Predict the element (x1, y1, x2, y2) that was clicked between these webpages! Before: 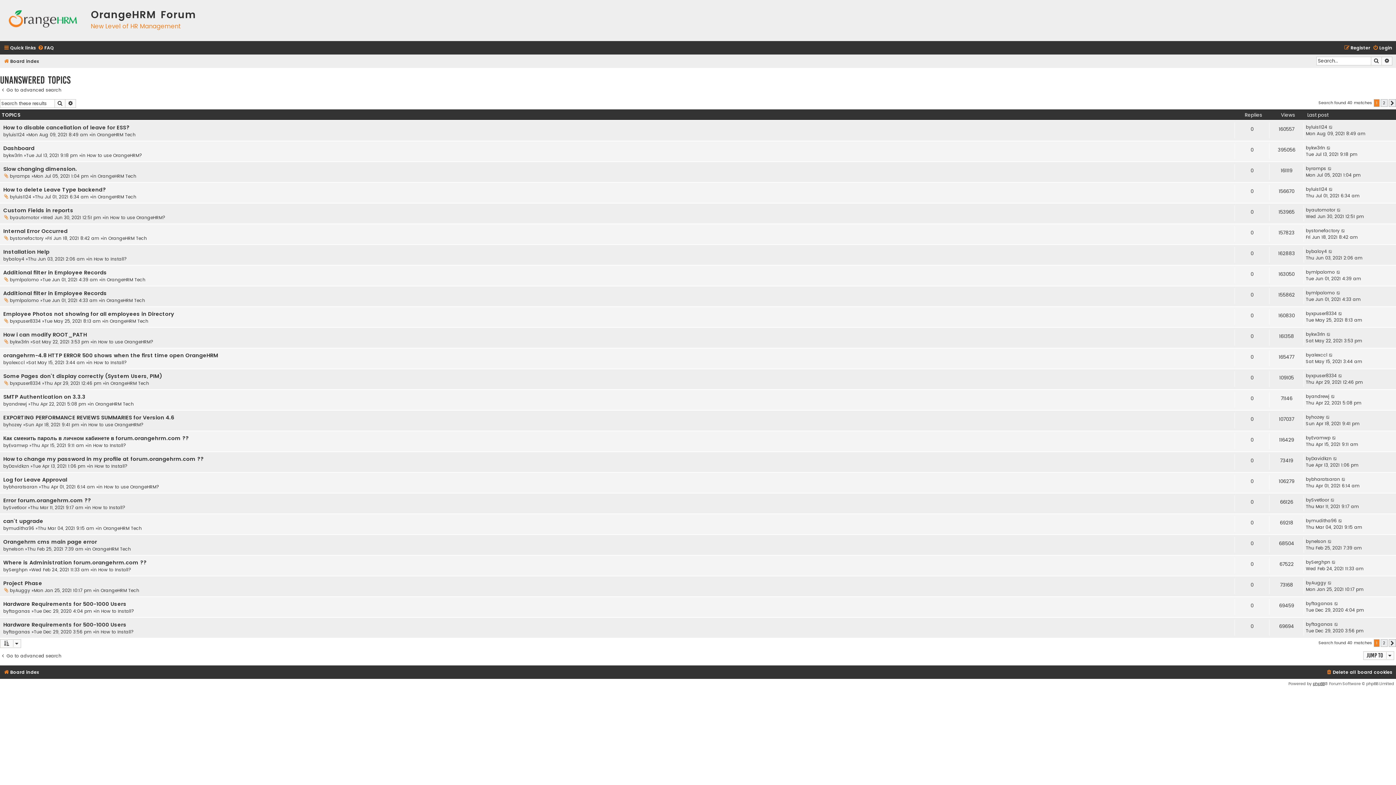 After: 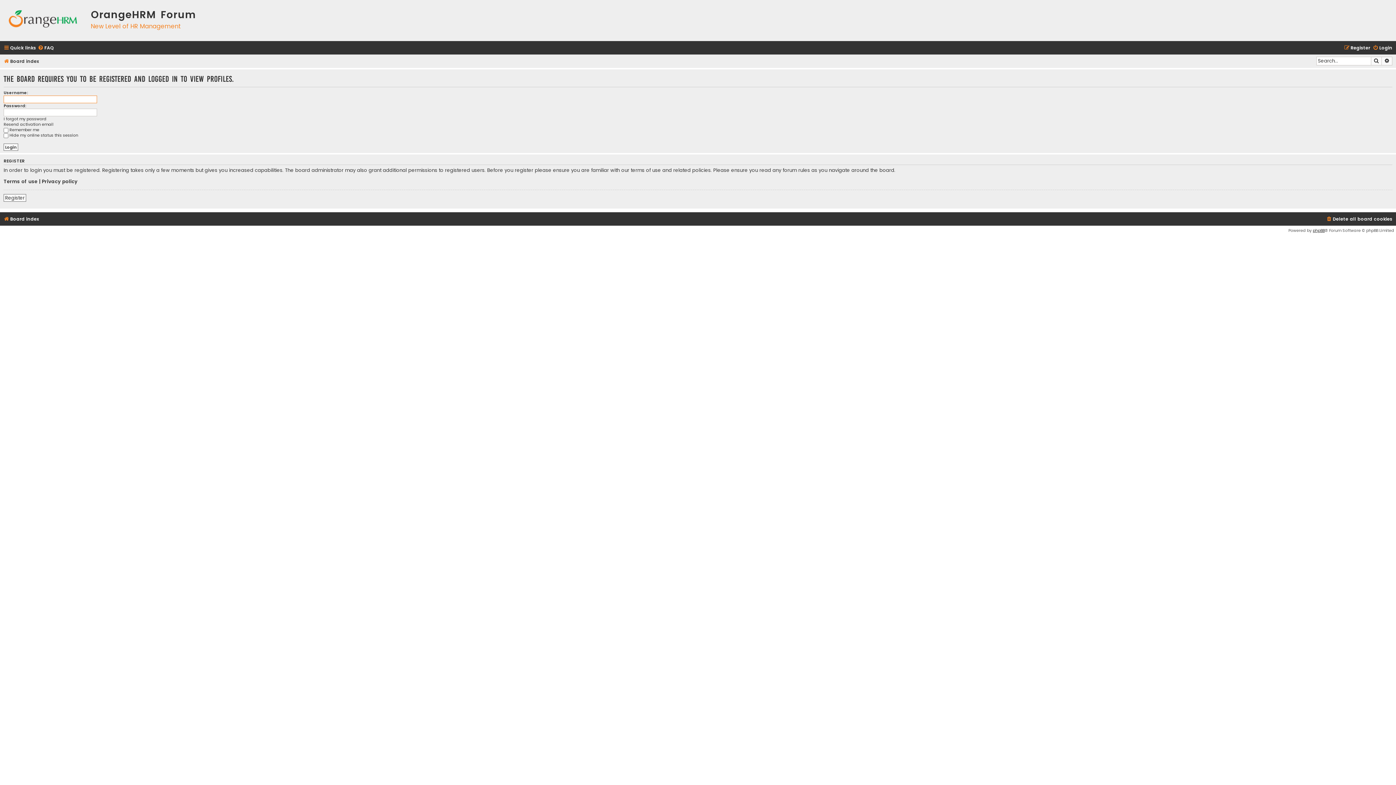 Action: label: baloy4 bbox: (1311, 248, 1327, 254)